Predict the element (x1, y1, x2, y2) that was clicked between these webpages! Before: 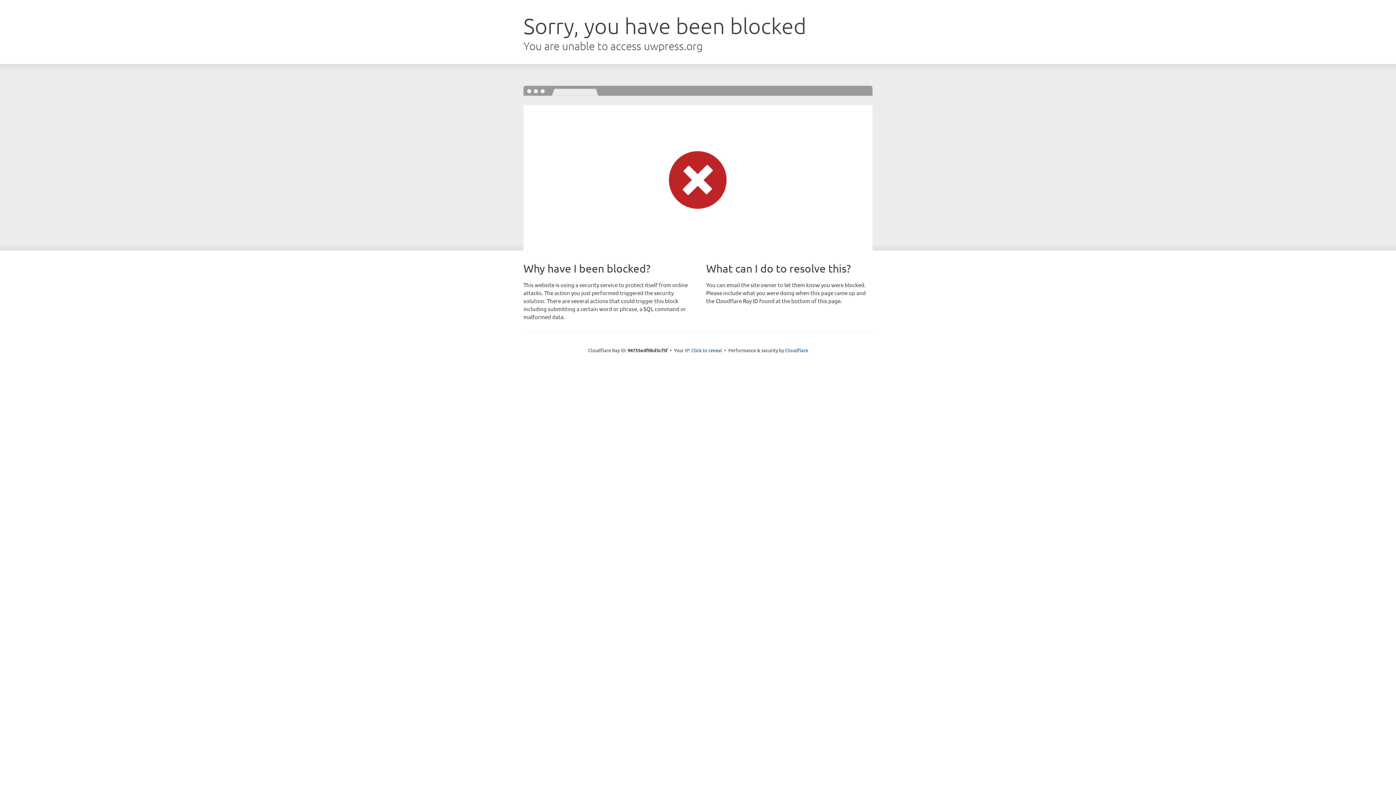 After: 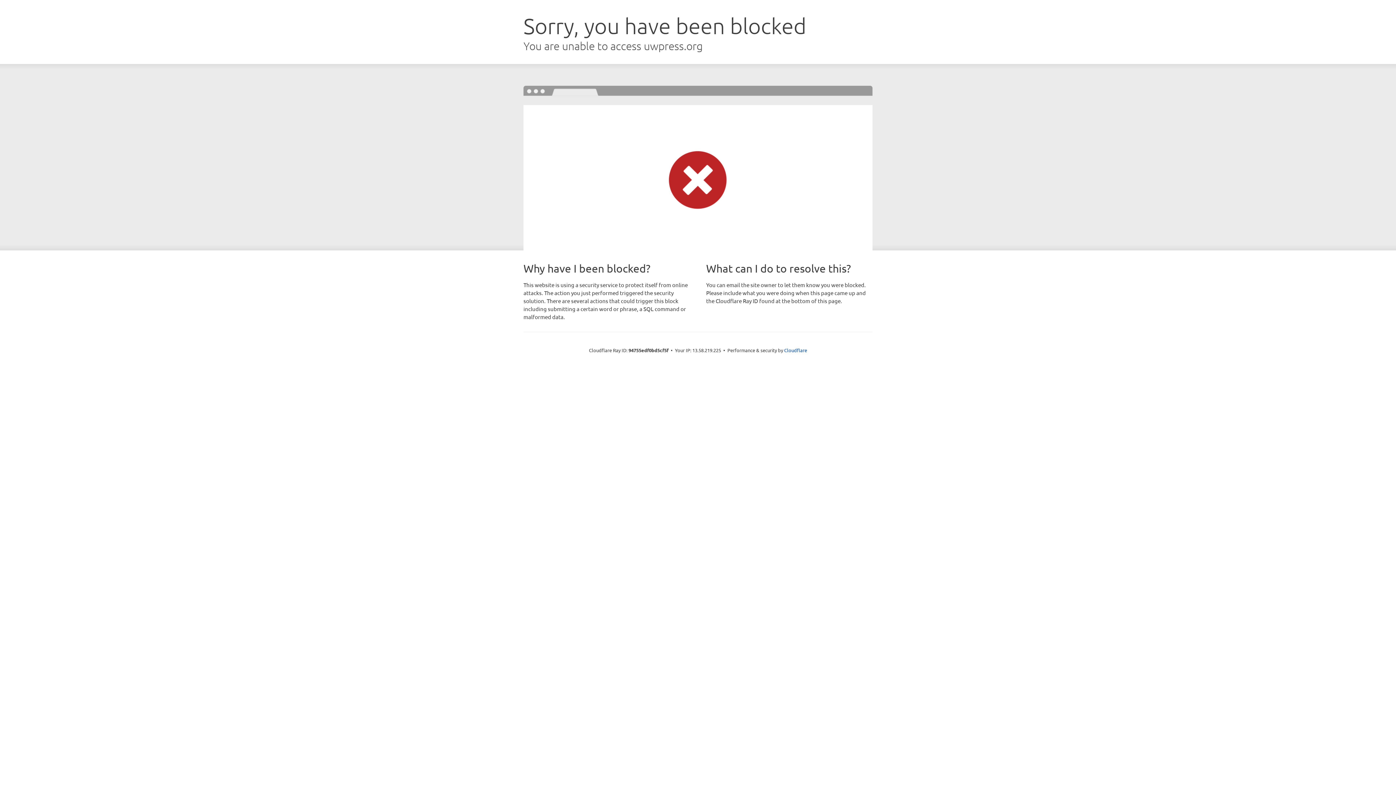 Action: bbox: (691, 346, 722, 353) label: Click to reveal